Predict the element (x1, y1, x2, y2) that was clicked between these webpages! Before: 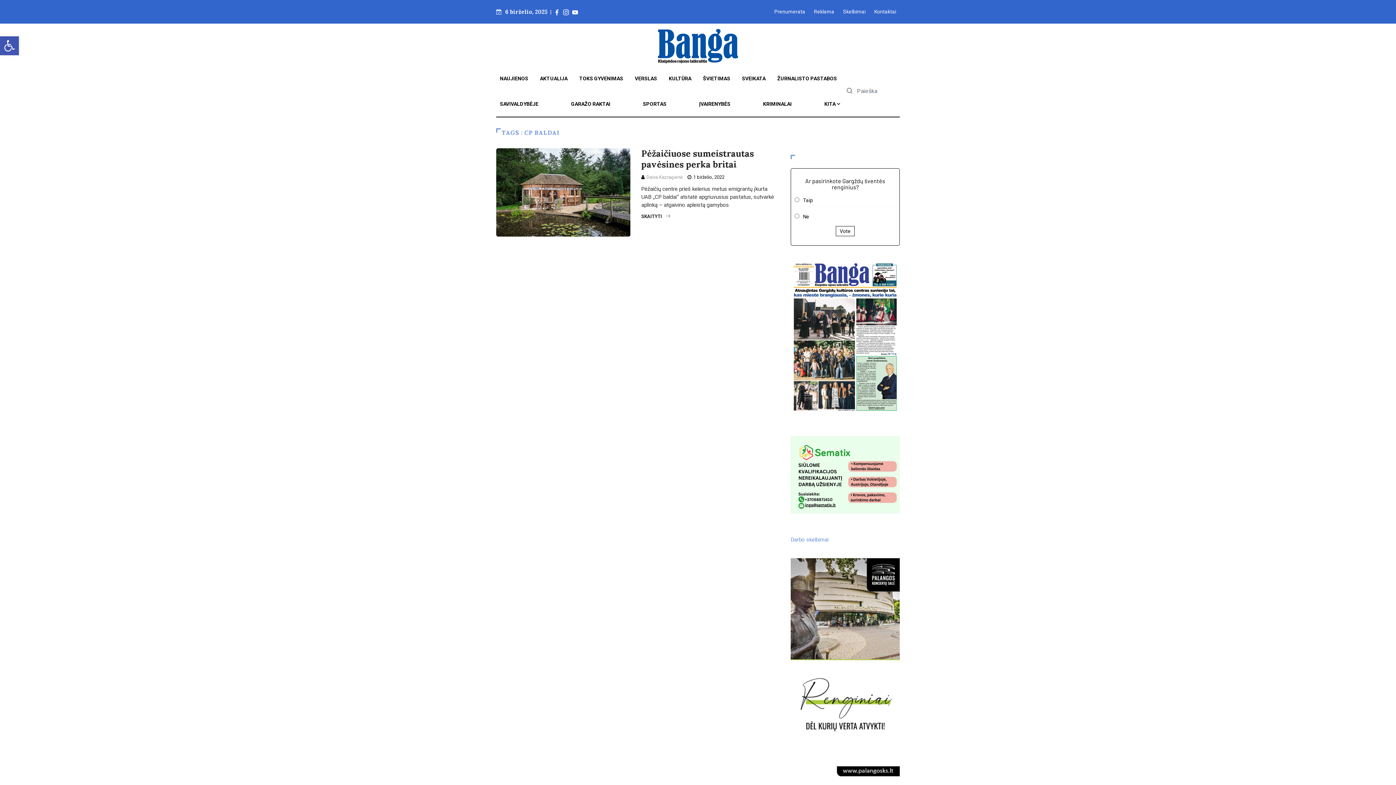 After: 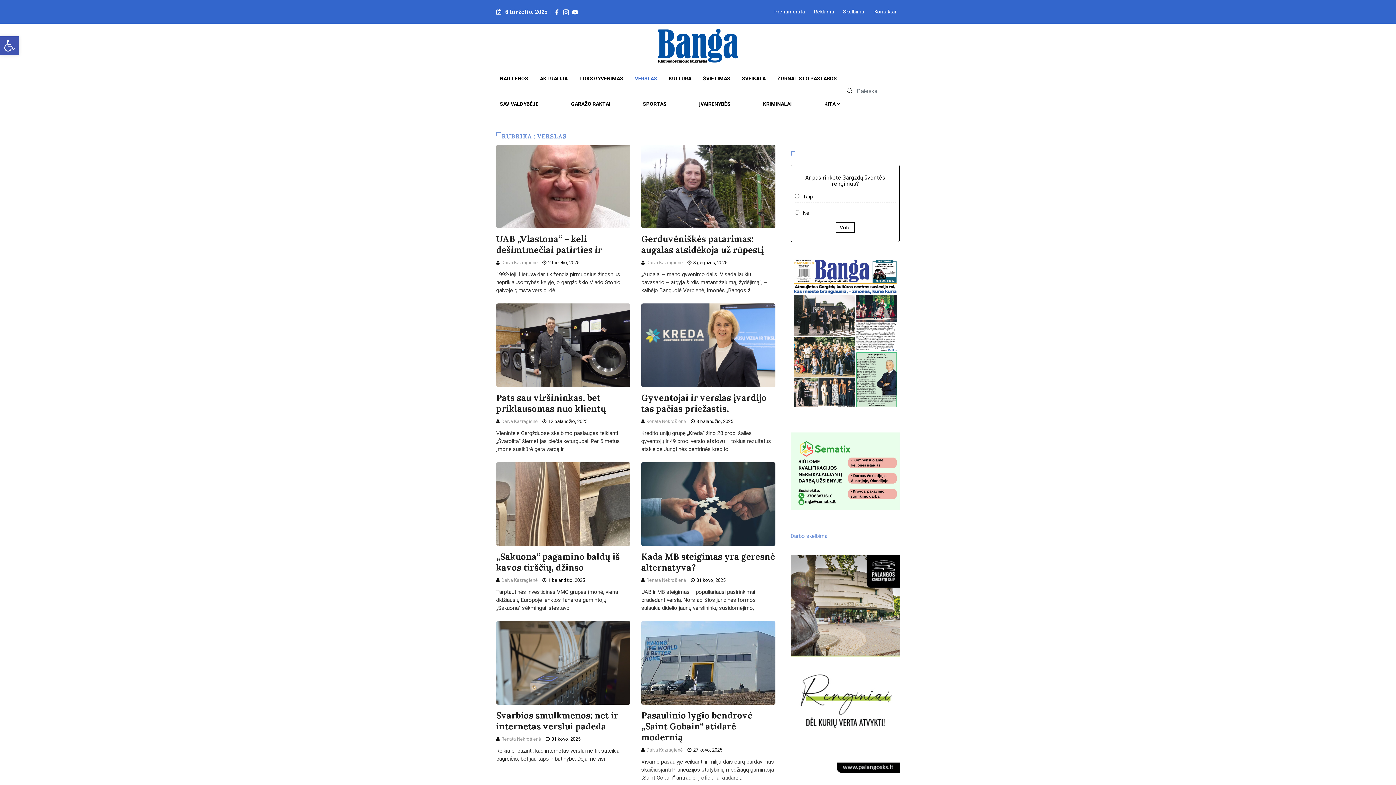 Action: bbox: (635, 65, 657, 91) label: VERSLAS